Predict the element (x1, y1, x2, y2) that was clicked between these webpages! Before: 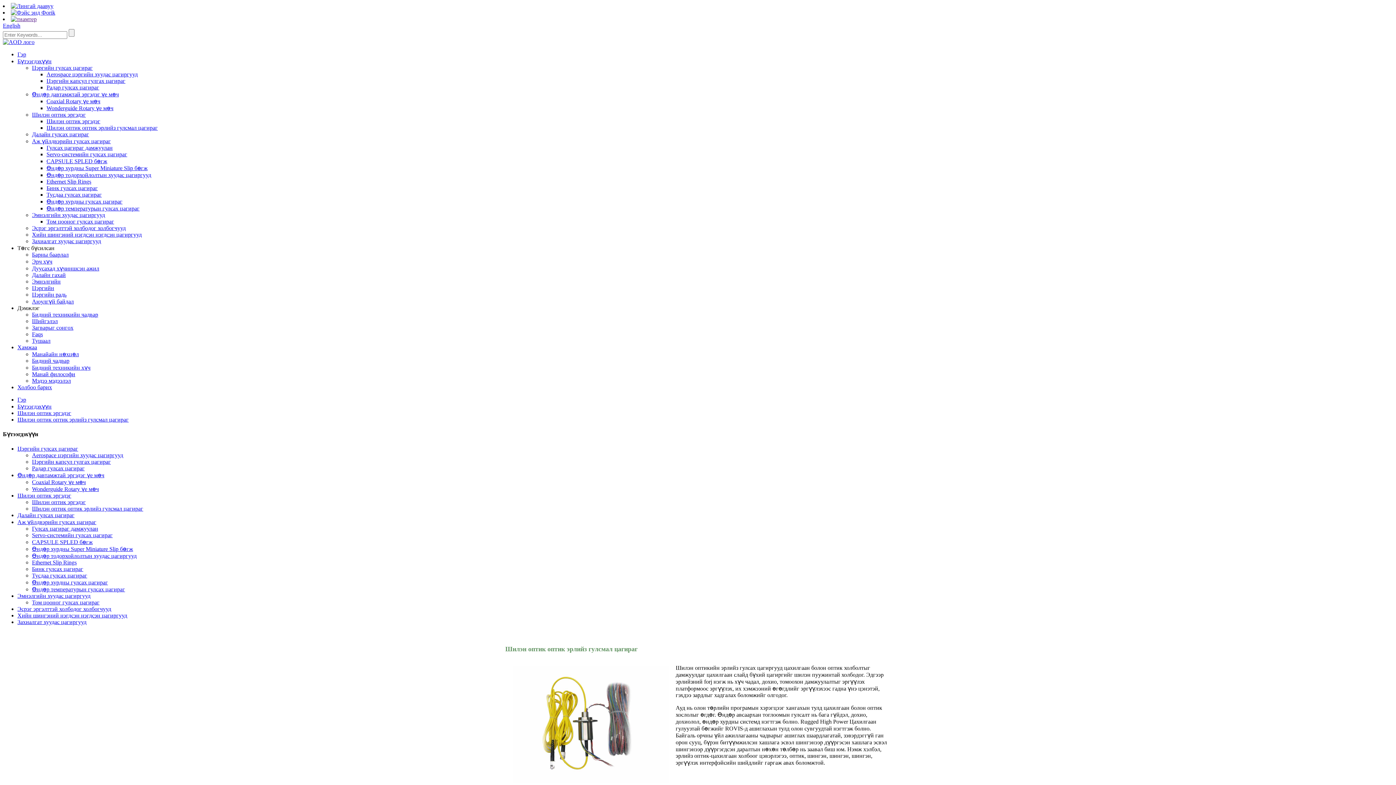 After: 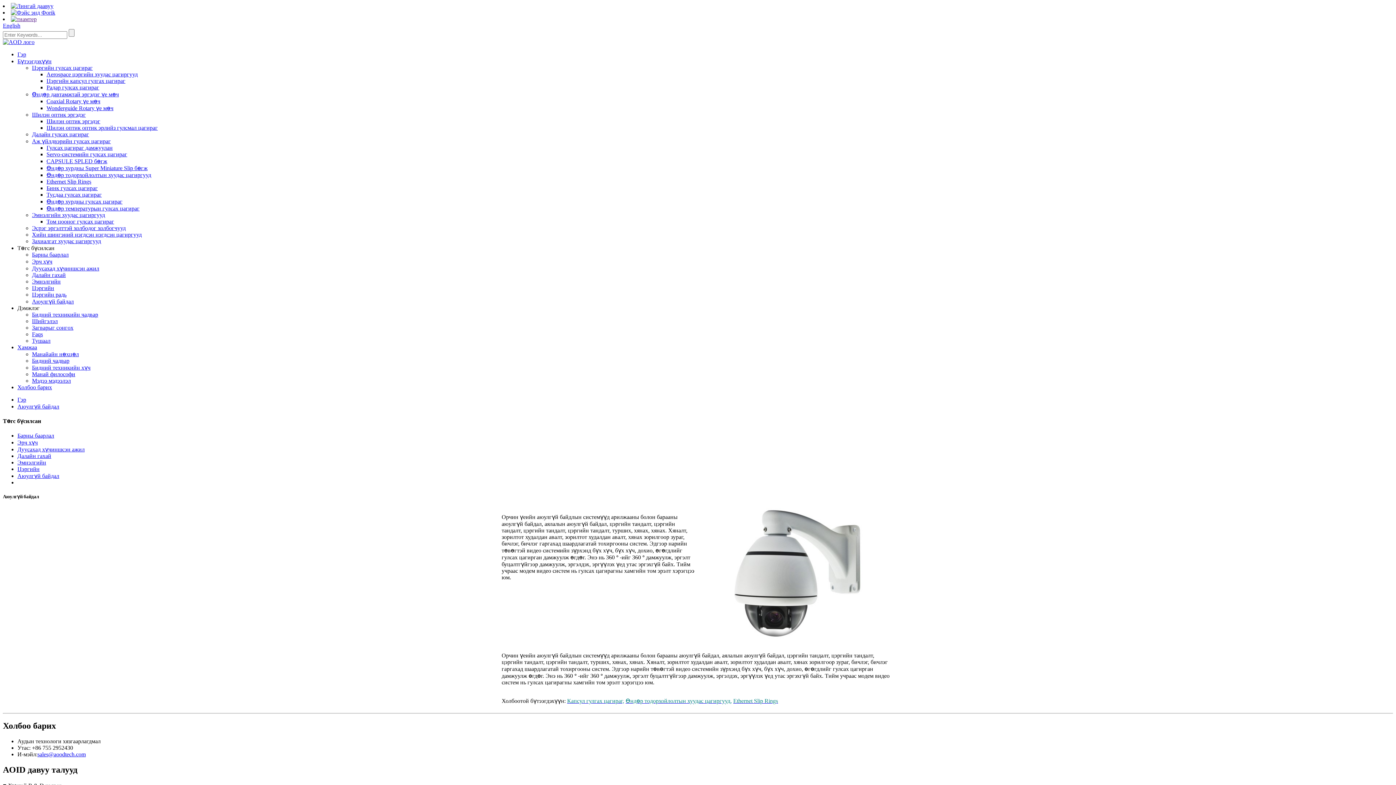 Action: label: Аюулгүй байдал bbox: (32, 298, 73, 304)